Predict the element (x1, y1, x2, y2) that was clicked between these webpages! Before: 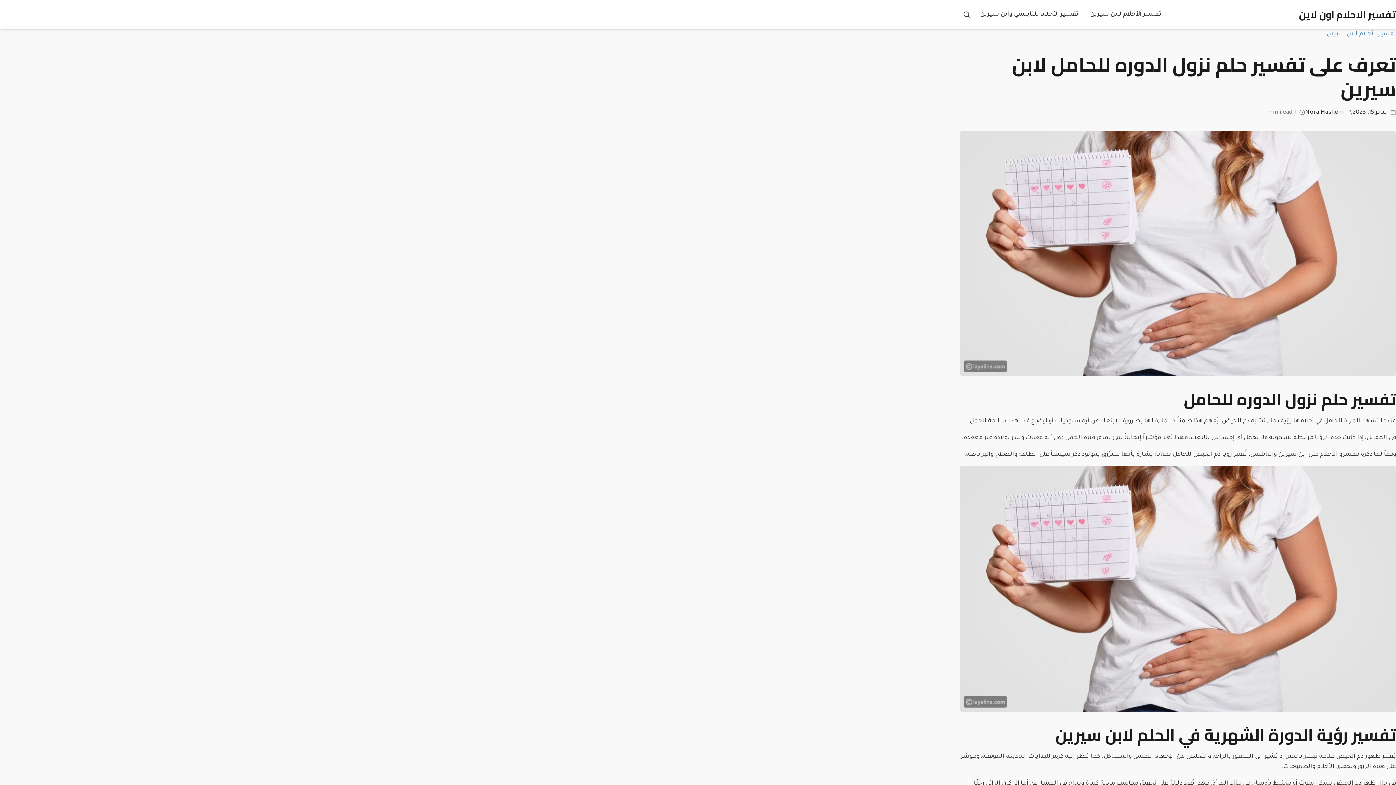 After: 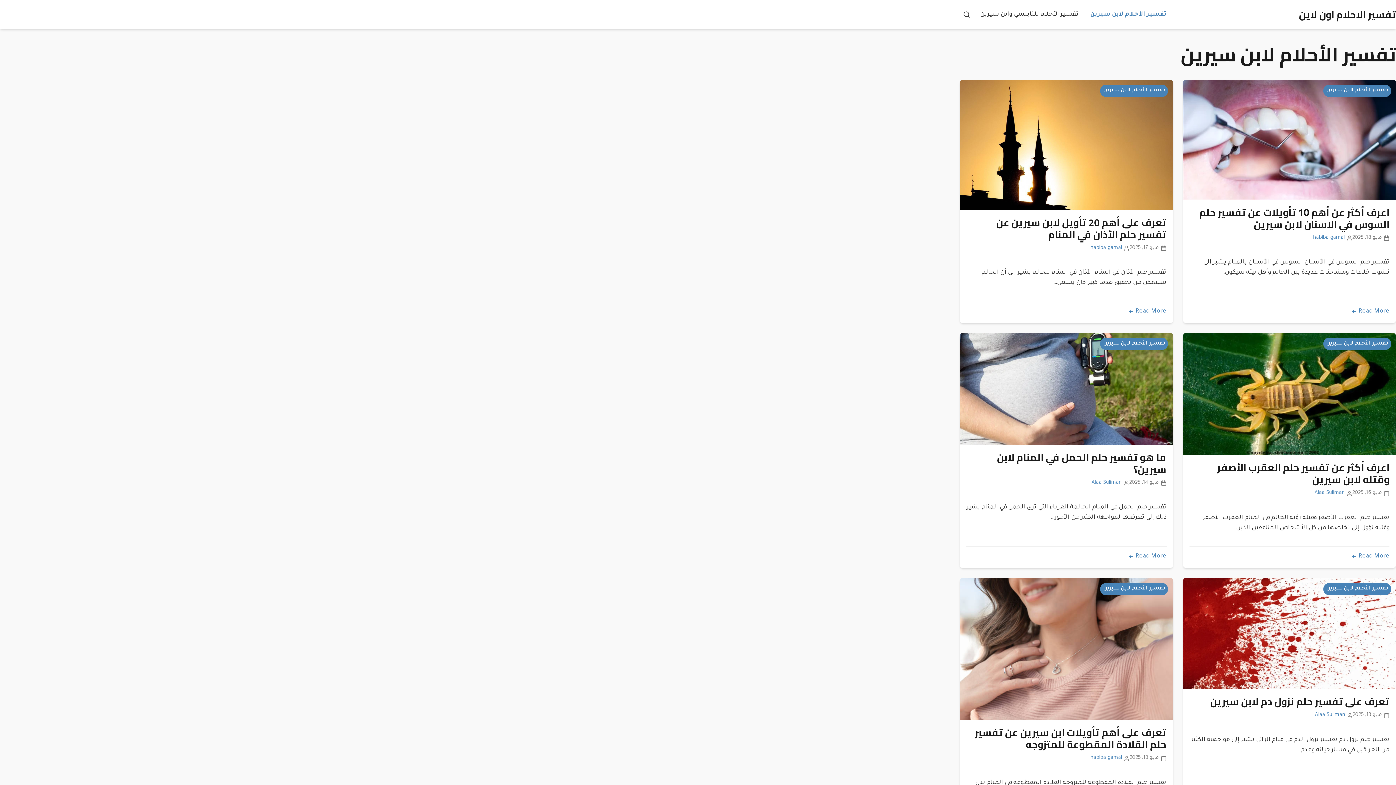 Action: bbox: (1085, 6, 1166, 22) label: تفسير الأحلام لابن سيرين